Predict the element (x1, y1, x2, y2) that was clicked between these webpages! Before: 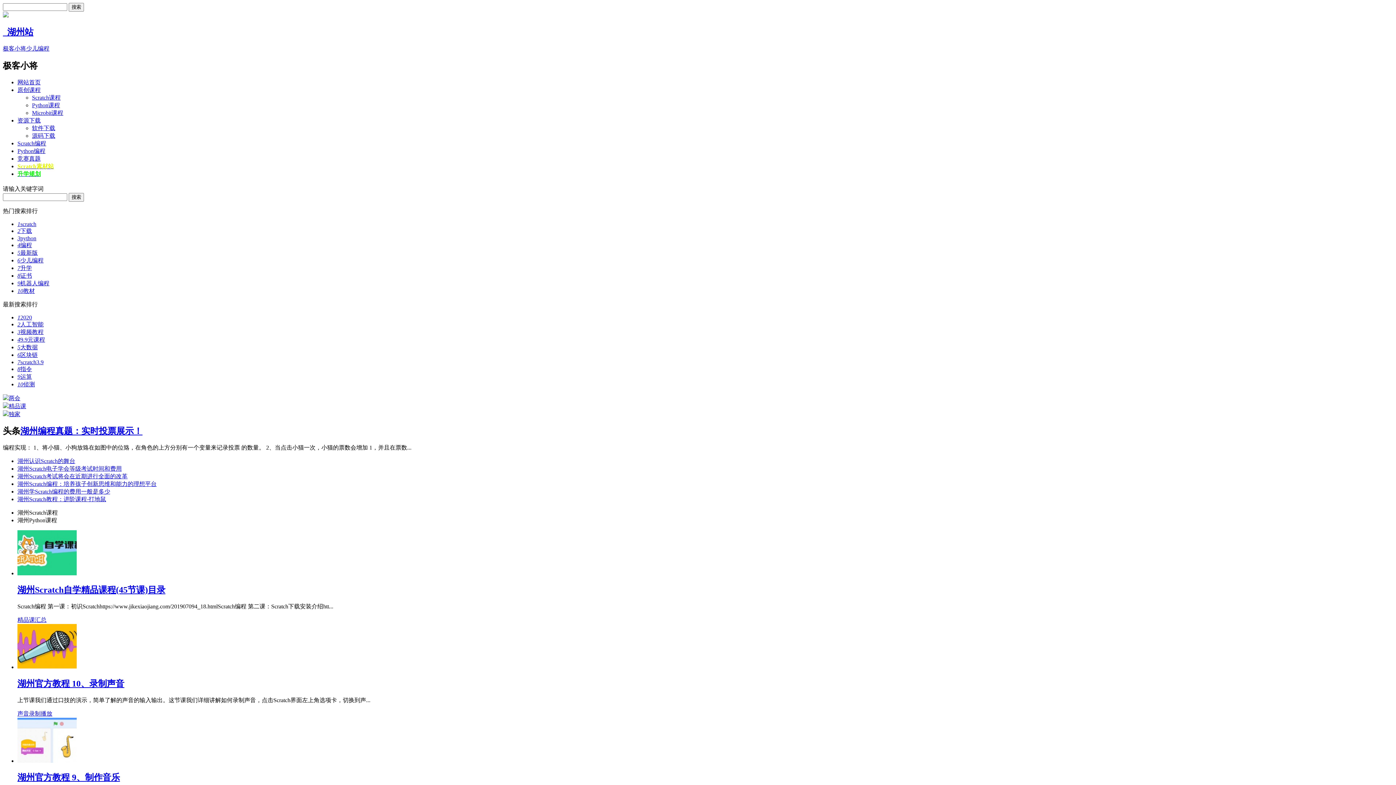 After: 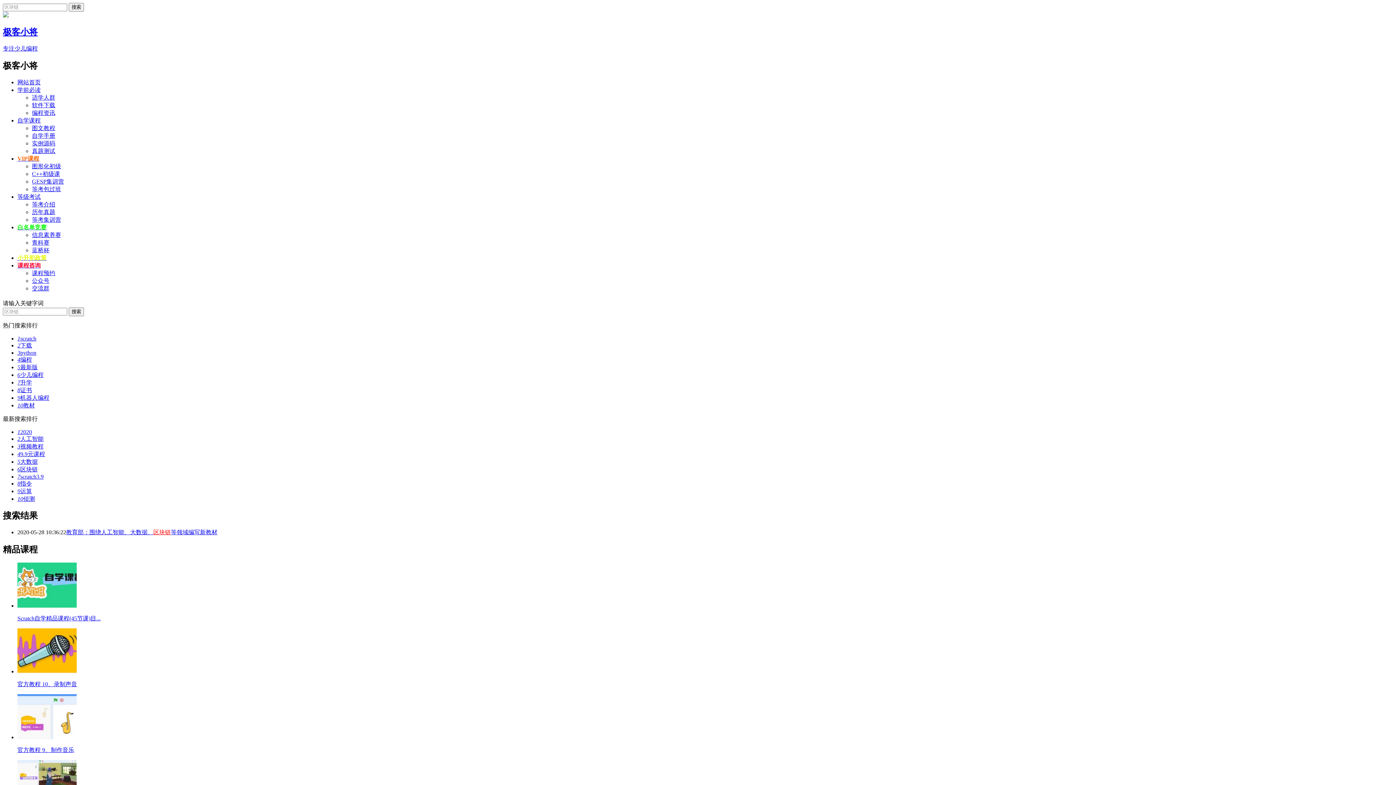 Action: bbox: (17, 351, 37, 358) label: 6区块链